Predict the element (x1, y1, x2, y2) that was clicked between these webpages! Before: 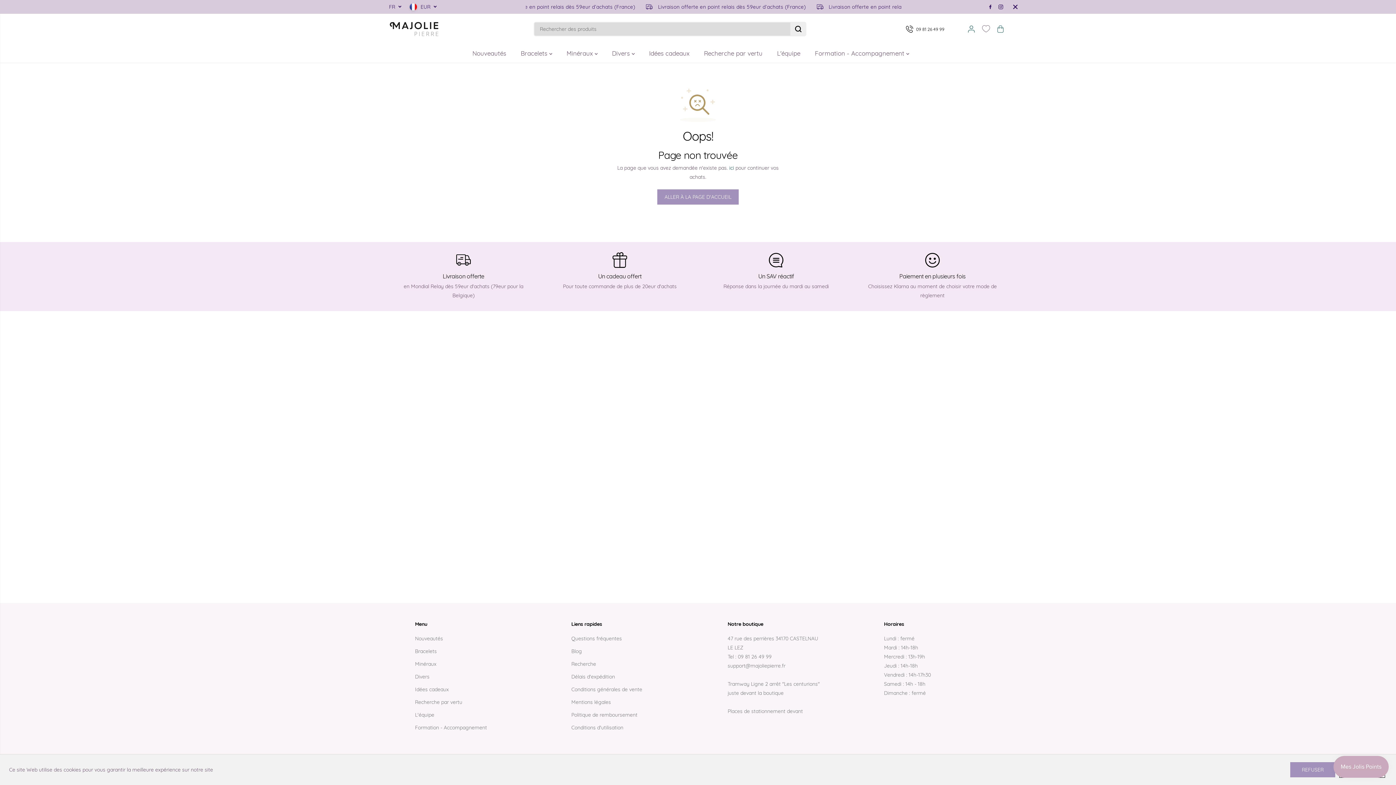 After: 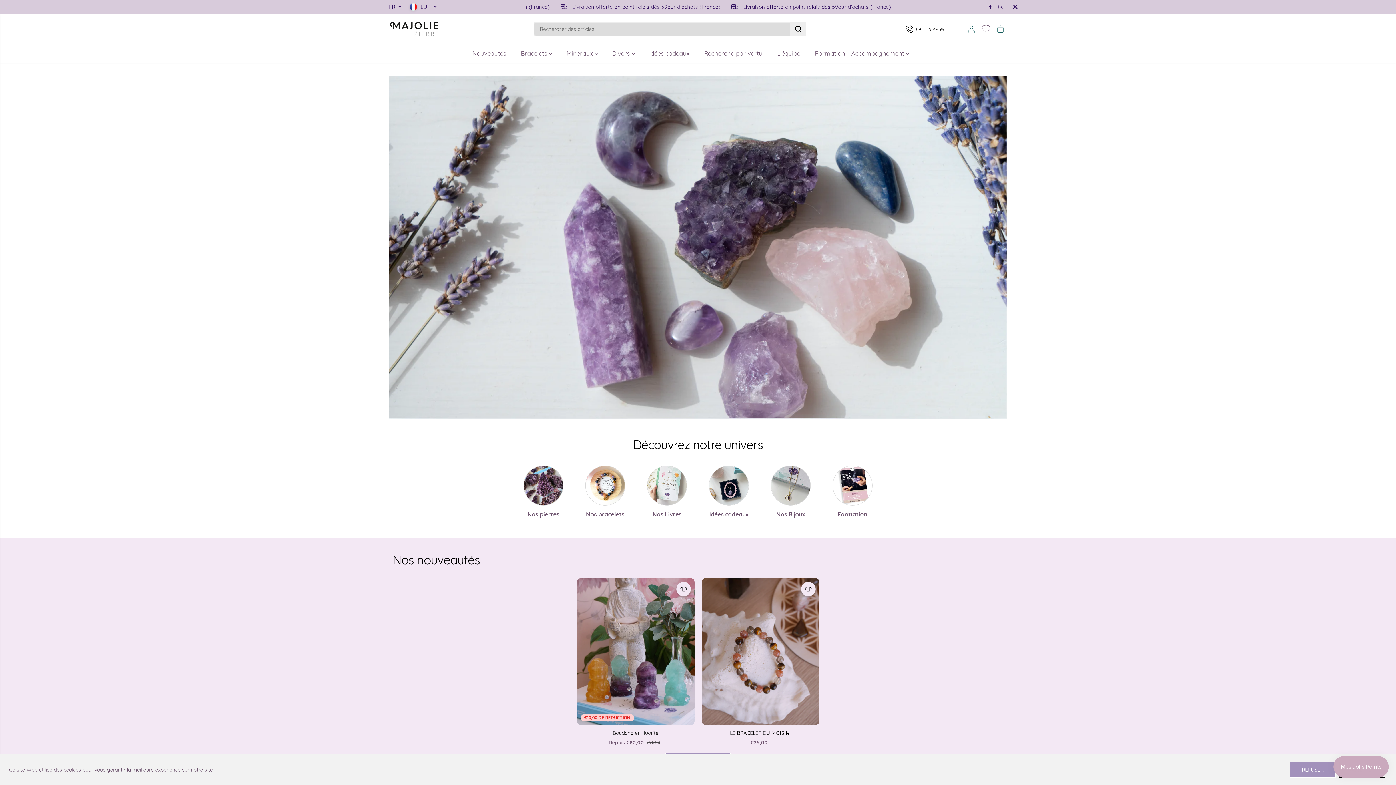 Action: bbox: (657, 188, 739, 204) label: ALLER À LA PAGE D'ACCUEIL